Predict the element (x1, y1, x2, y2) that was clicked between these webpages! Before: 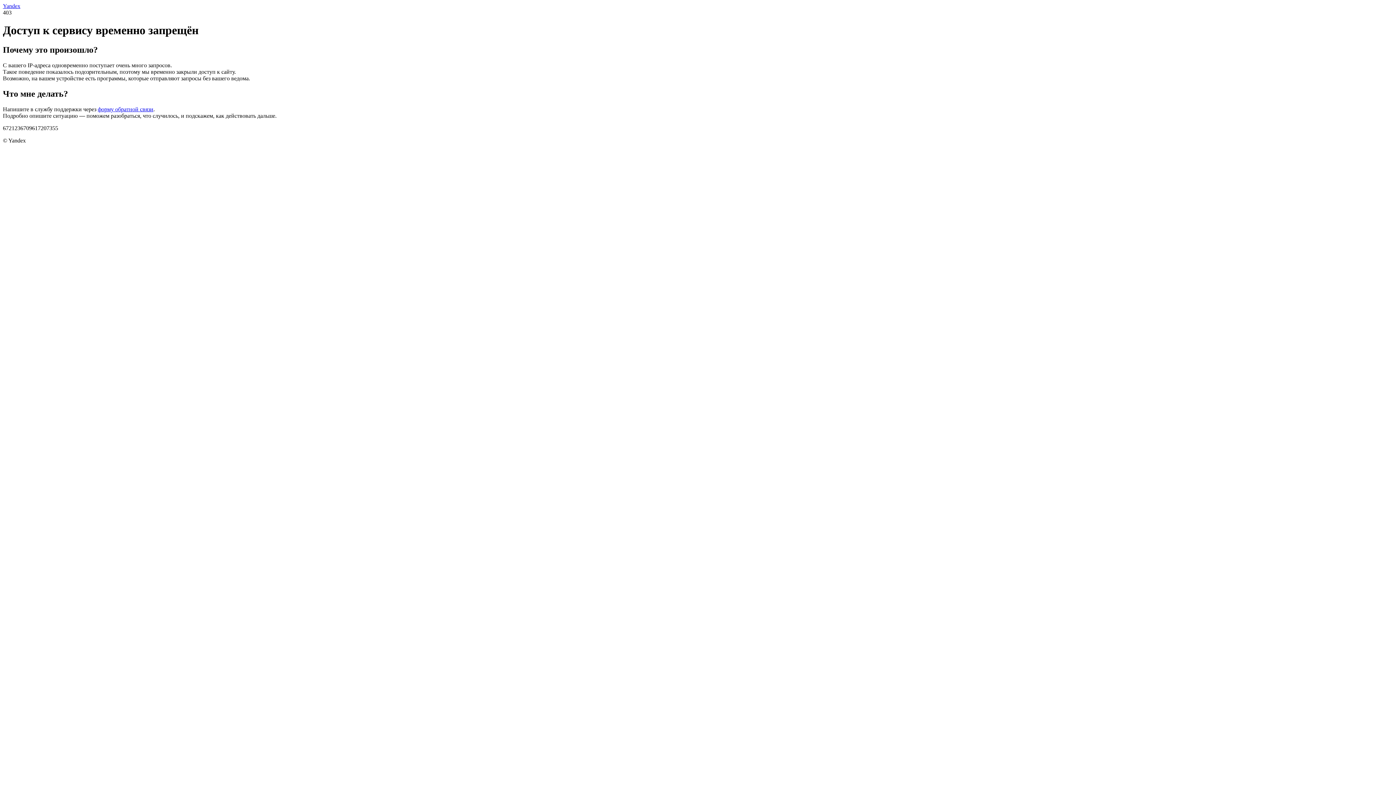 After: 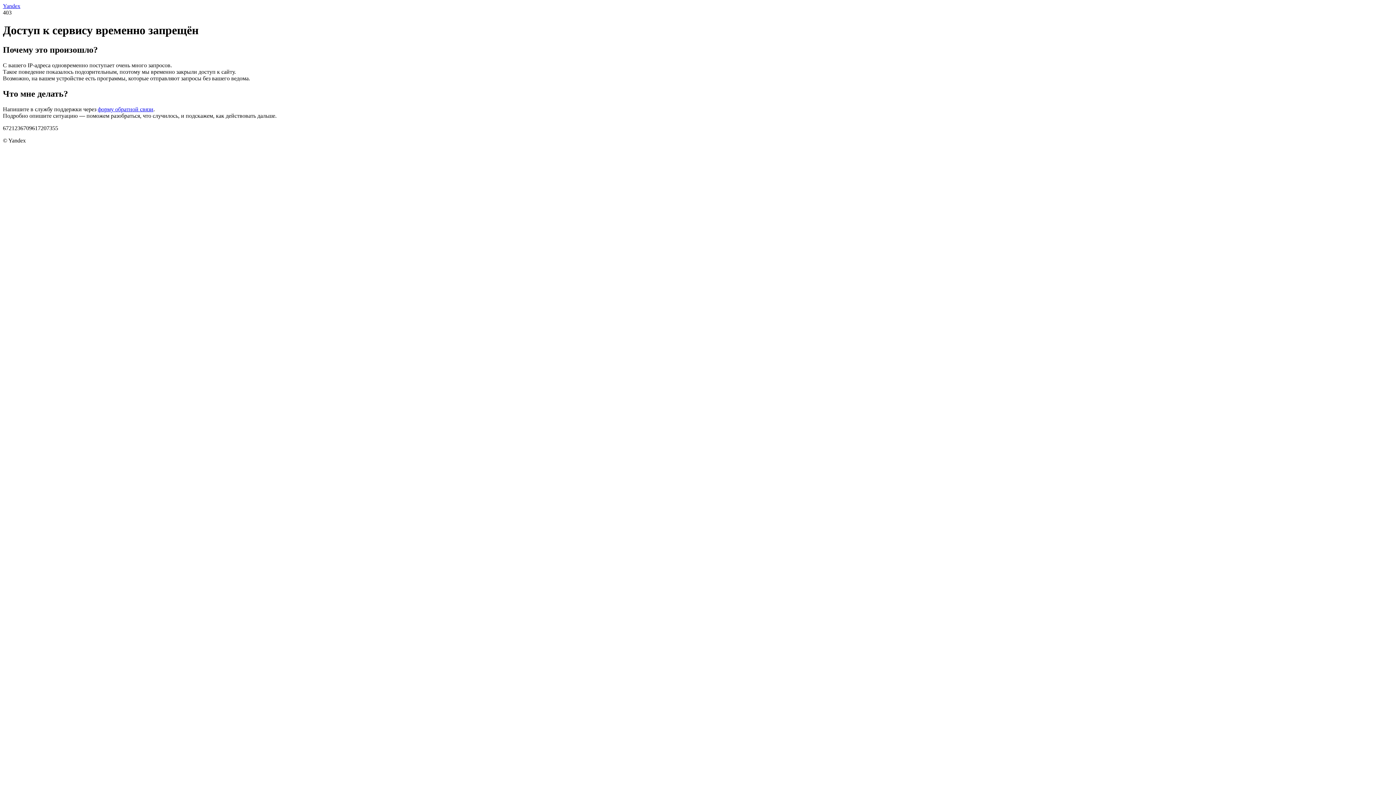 Action: bbox: (2, 2, 20, 9) label: Yandex